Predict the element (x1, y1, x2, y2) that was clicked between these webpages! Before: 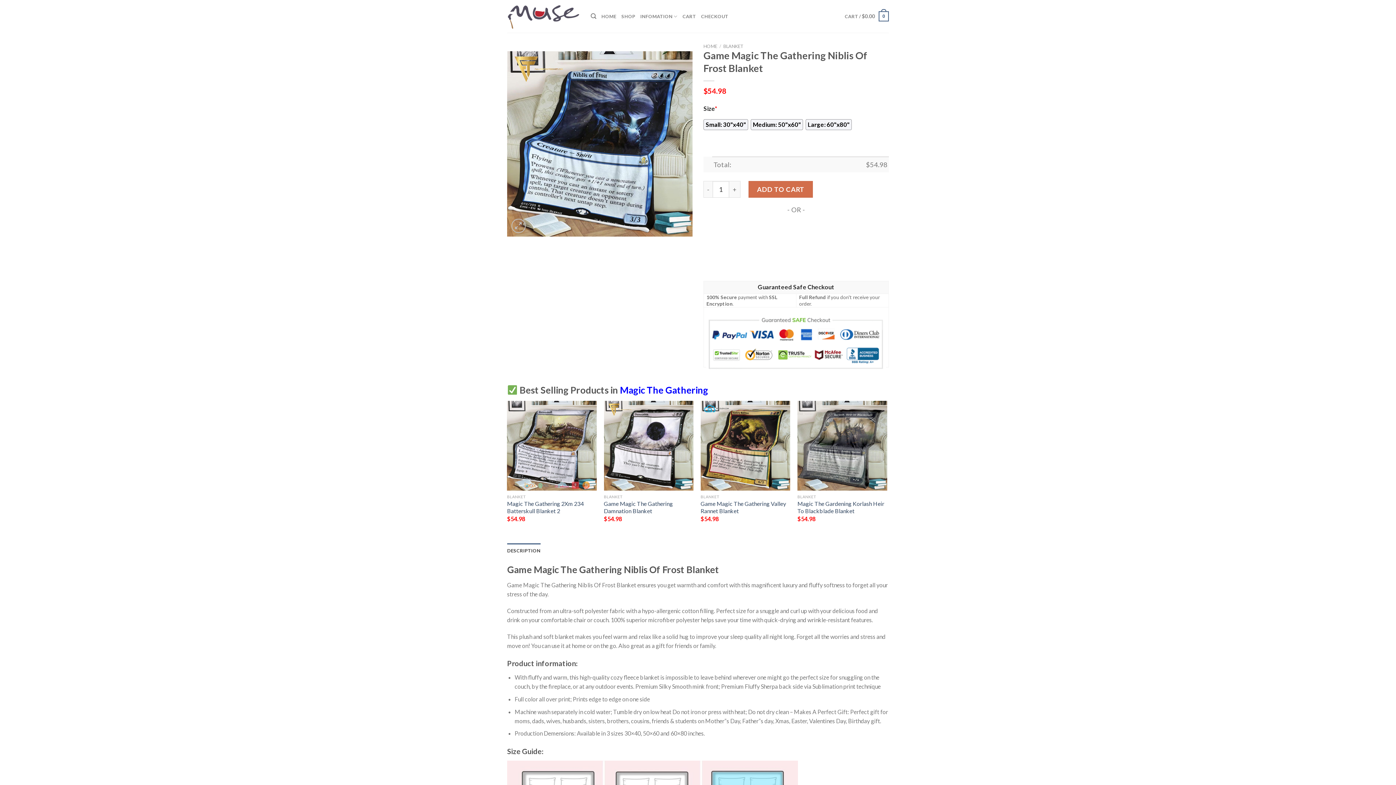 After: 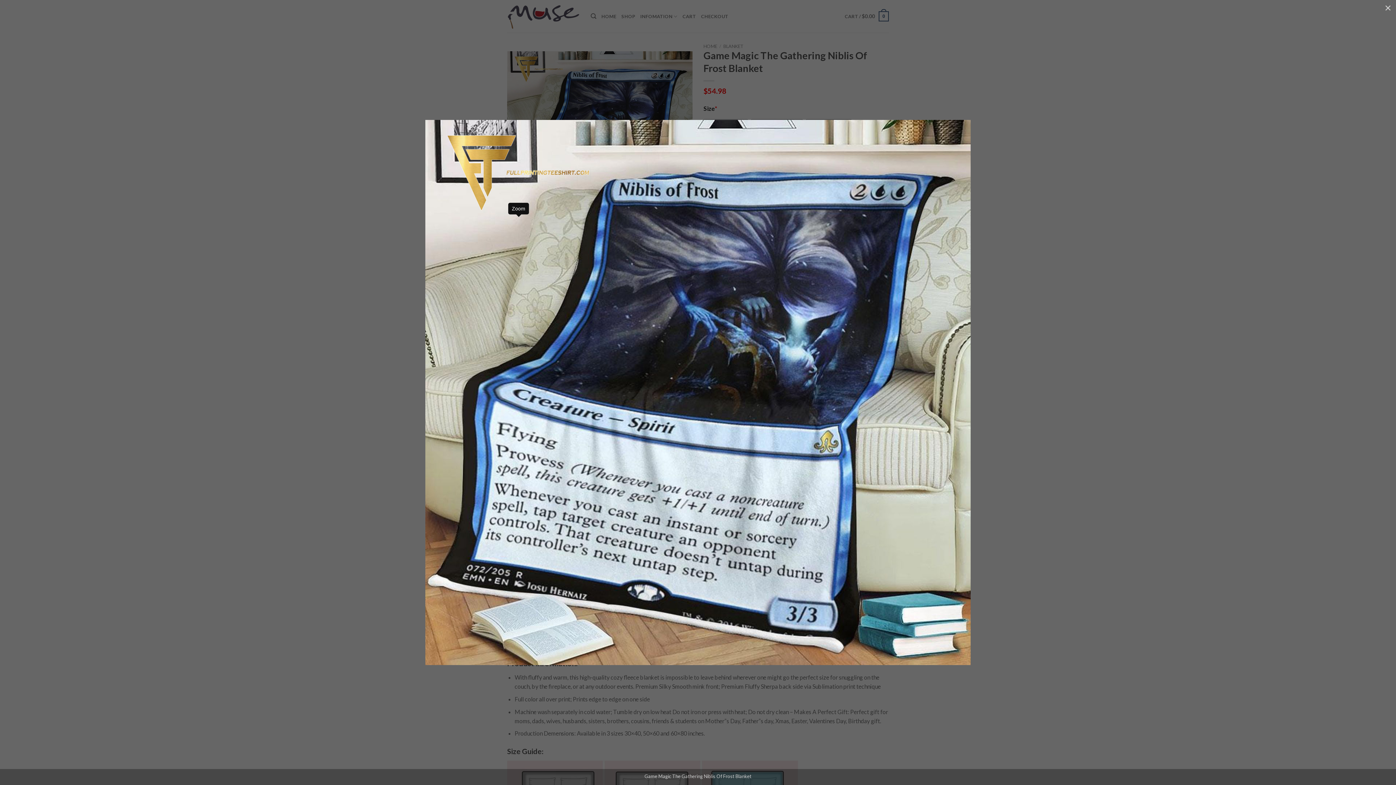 Action: bbox: (511, 218, 525, 233)